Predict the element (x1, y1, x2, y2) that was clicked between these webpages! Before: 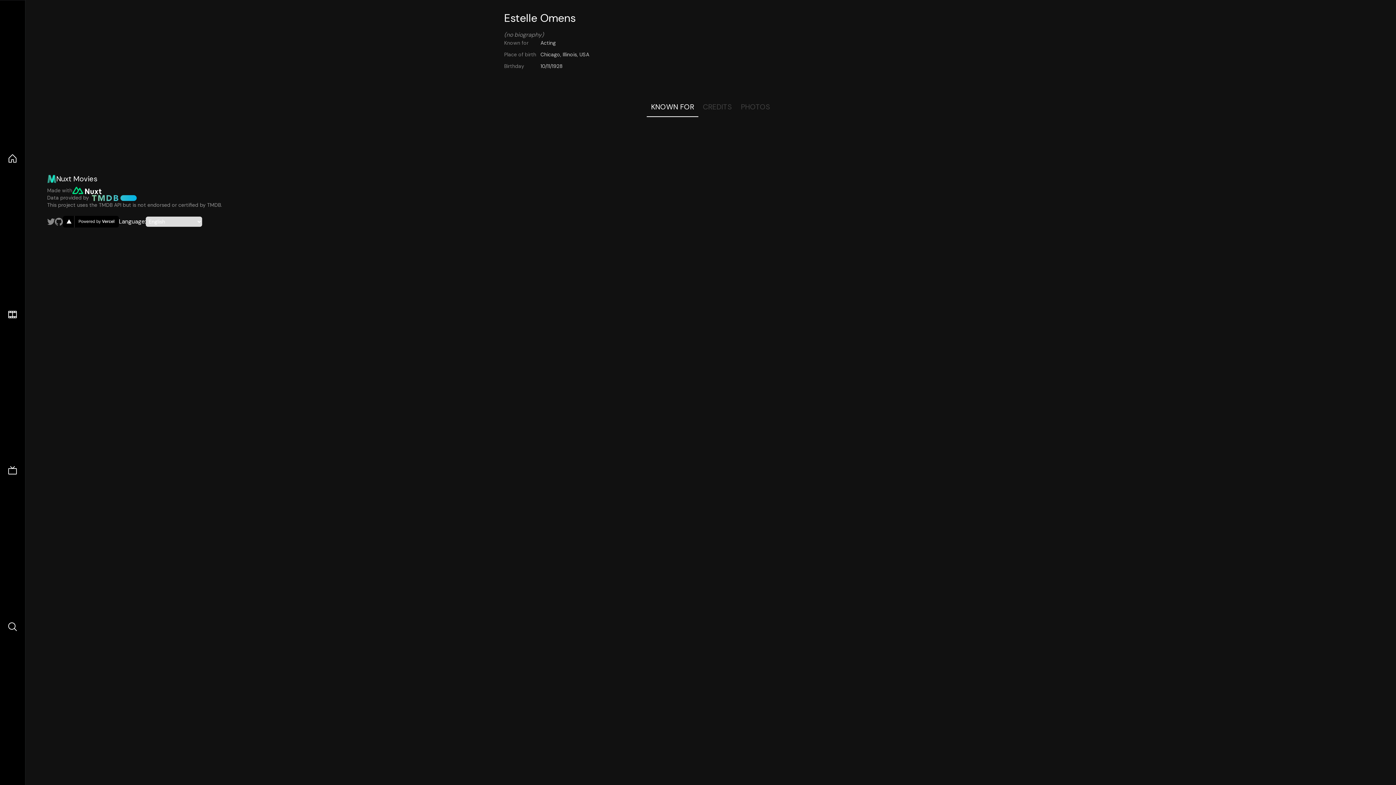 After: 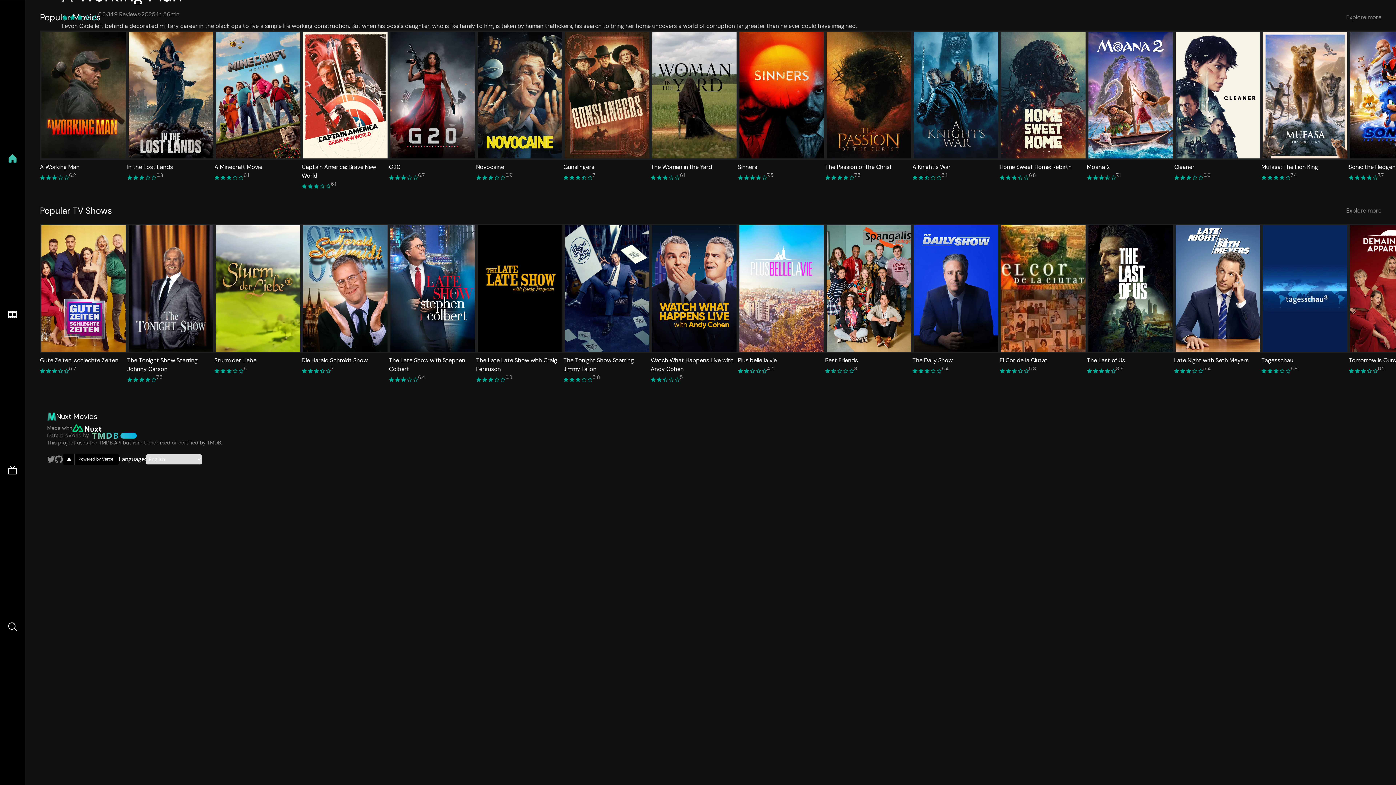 Action: bbox: (7, 153, 17, 163)